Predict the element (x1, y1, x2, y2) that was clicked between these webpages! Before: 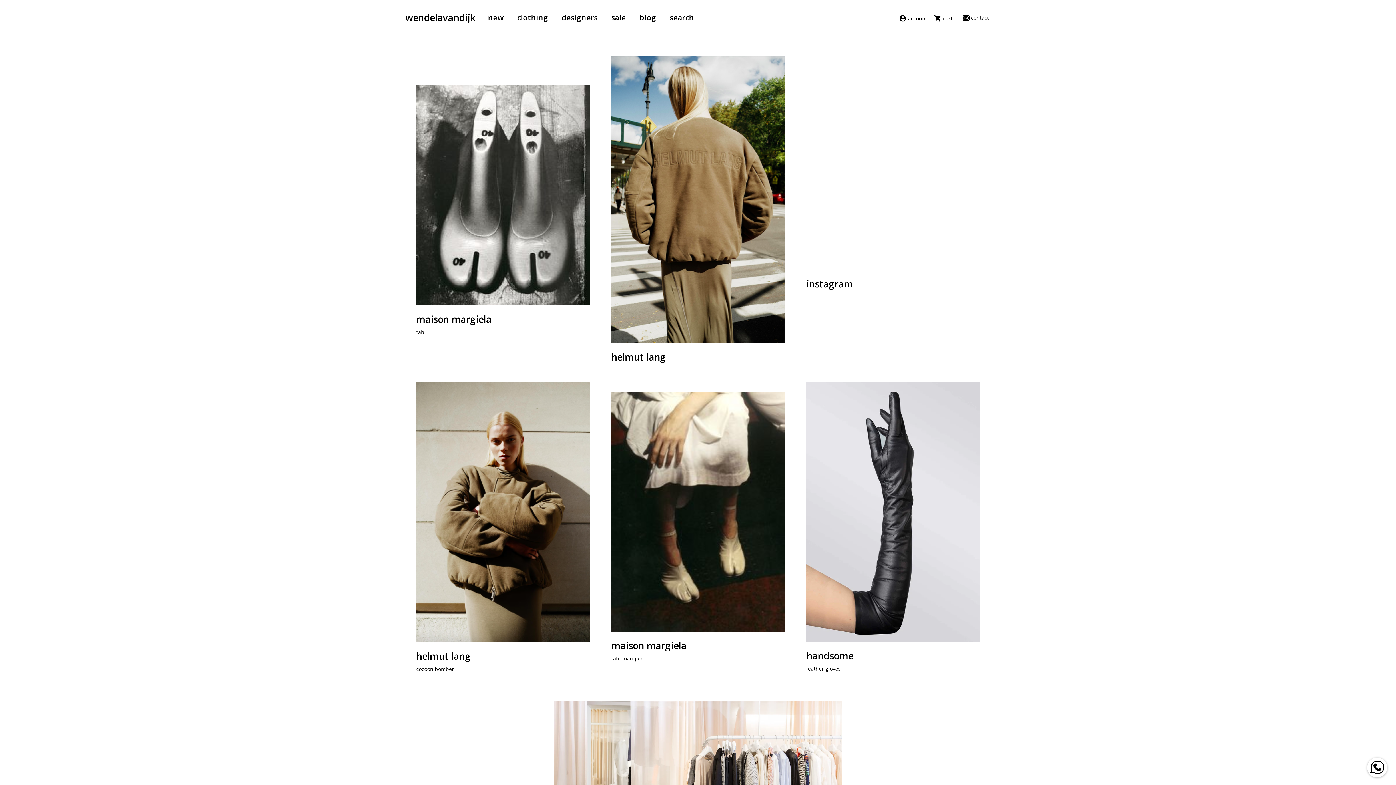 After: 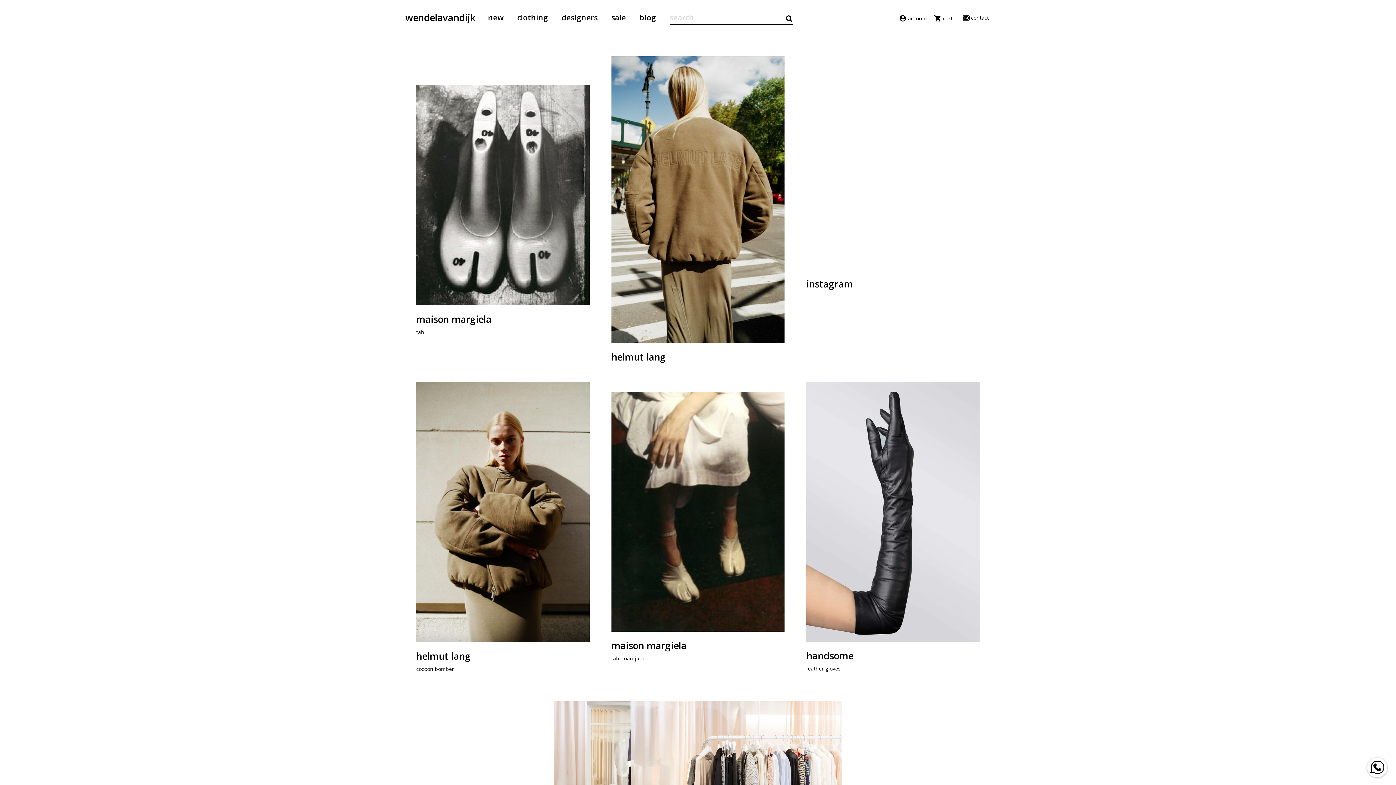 Action: bbox: (669, 12, 694, 22) label: search